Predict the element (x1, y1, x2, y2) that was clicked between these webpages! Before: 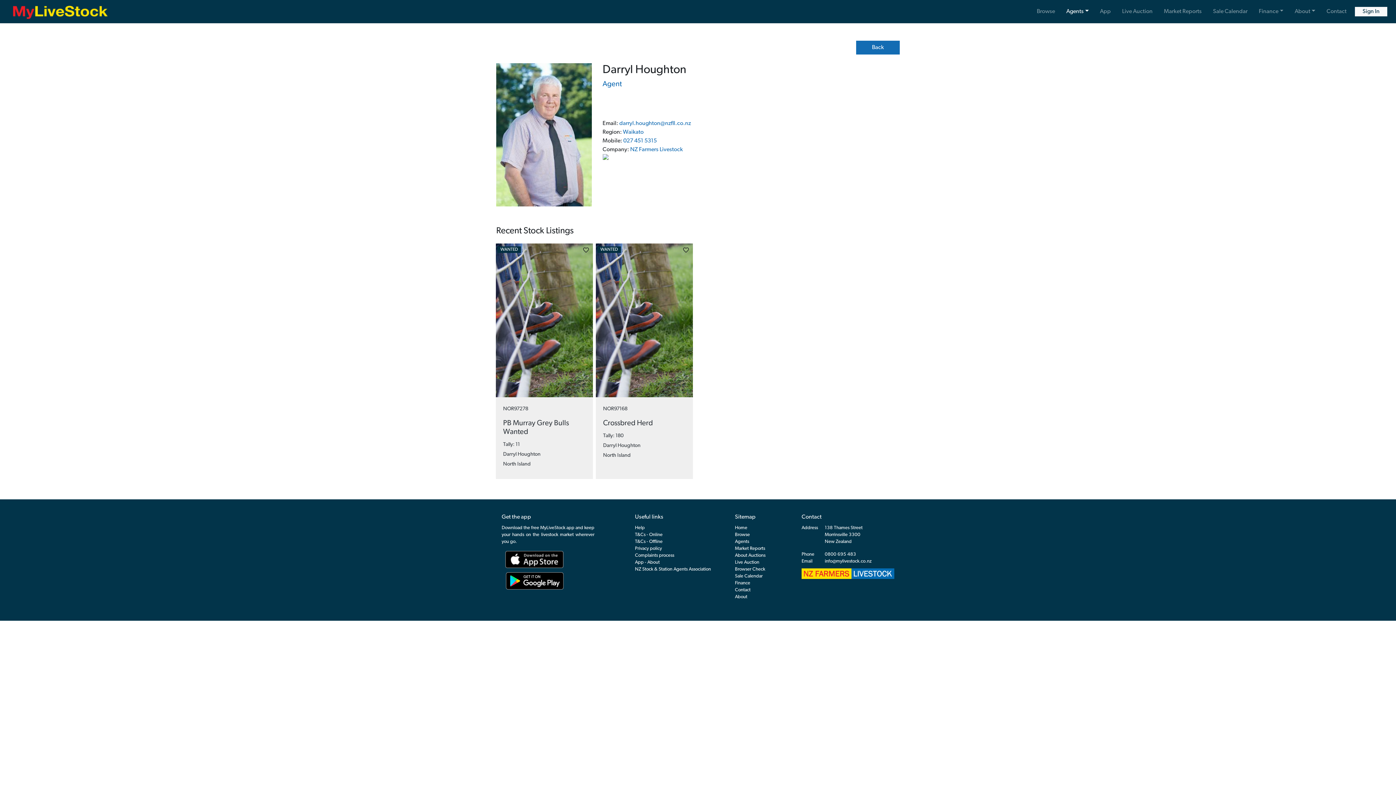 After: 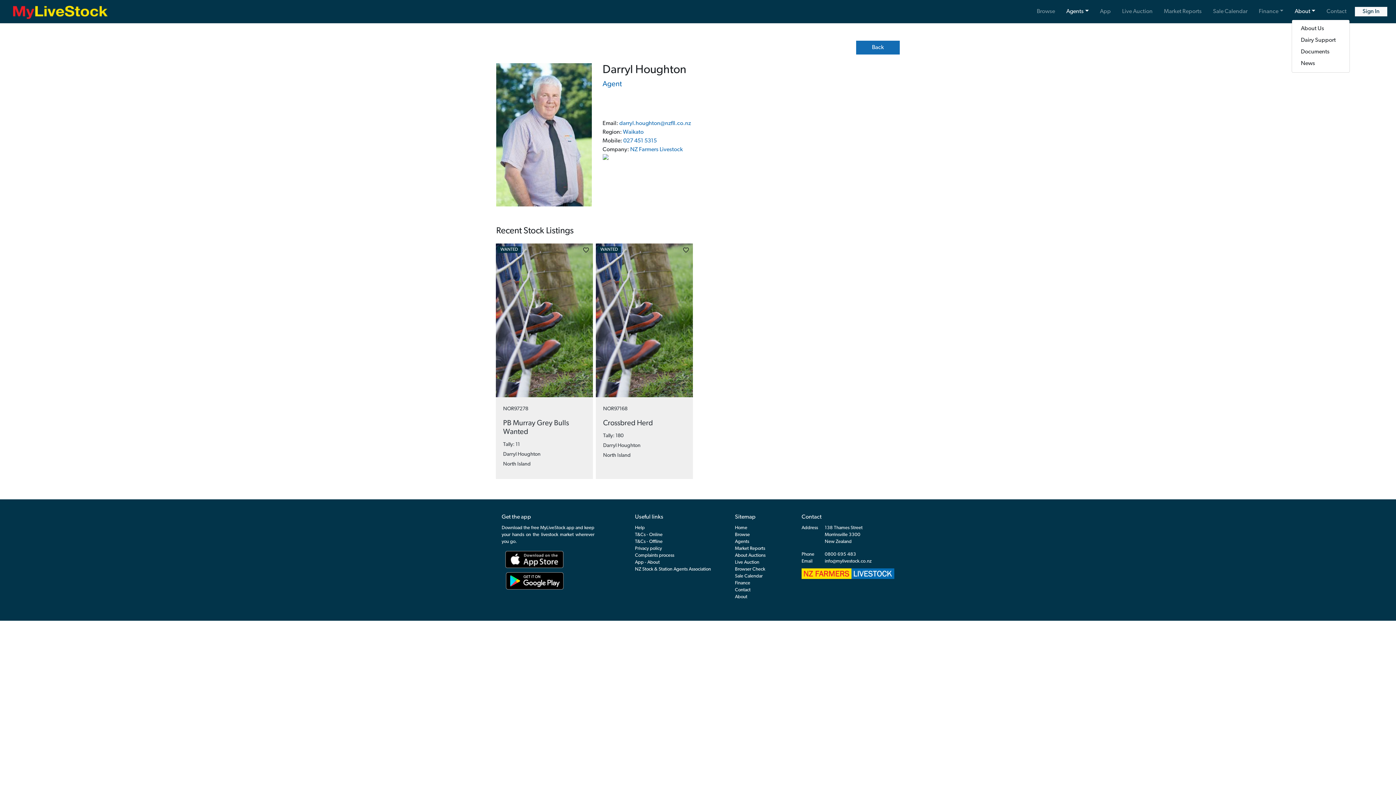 Action: bbox: (1292, 4, 1318, 18) label: About